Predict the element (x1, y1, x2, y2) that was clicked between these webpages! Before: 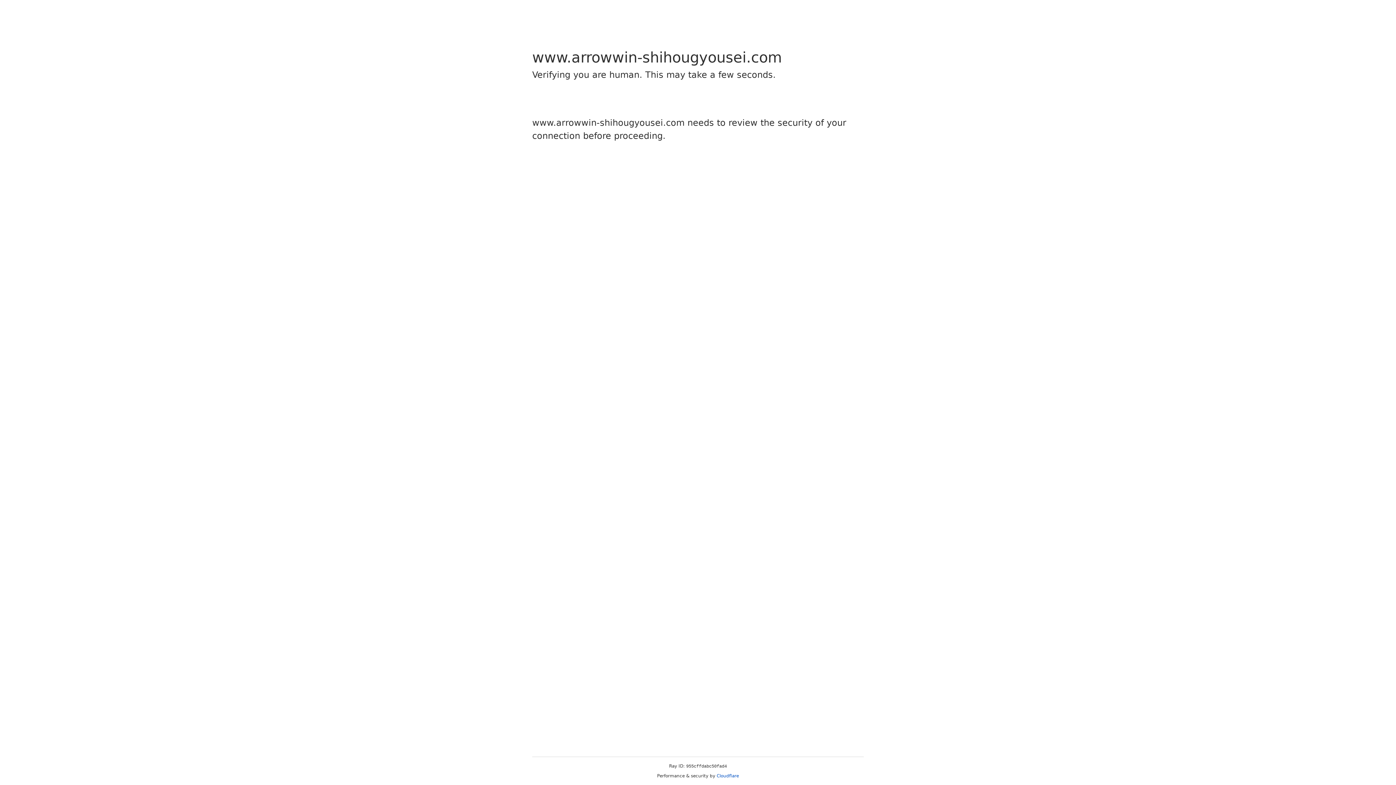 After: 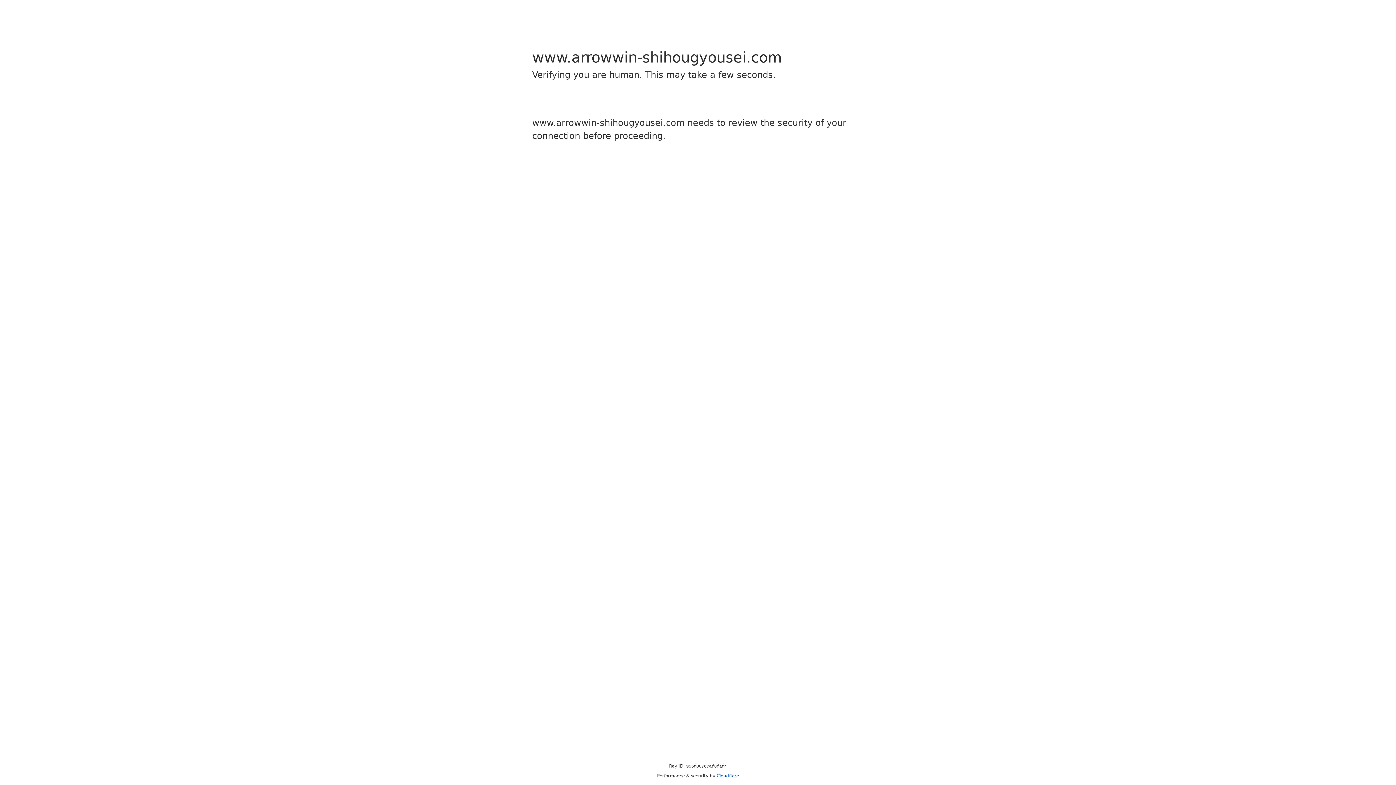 Action: label: Cloudflare bbox: (716, 773, 739, 778)